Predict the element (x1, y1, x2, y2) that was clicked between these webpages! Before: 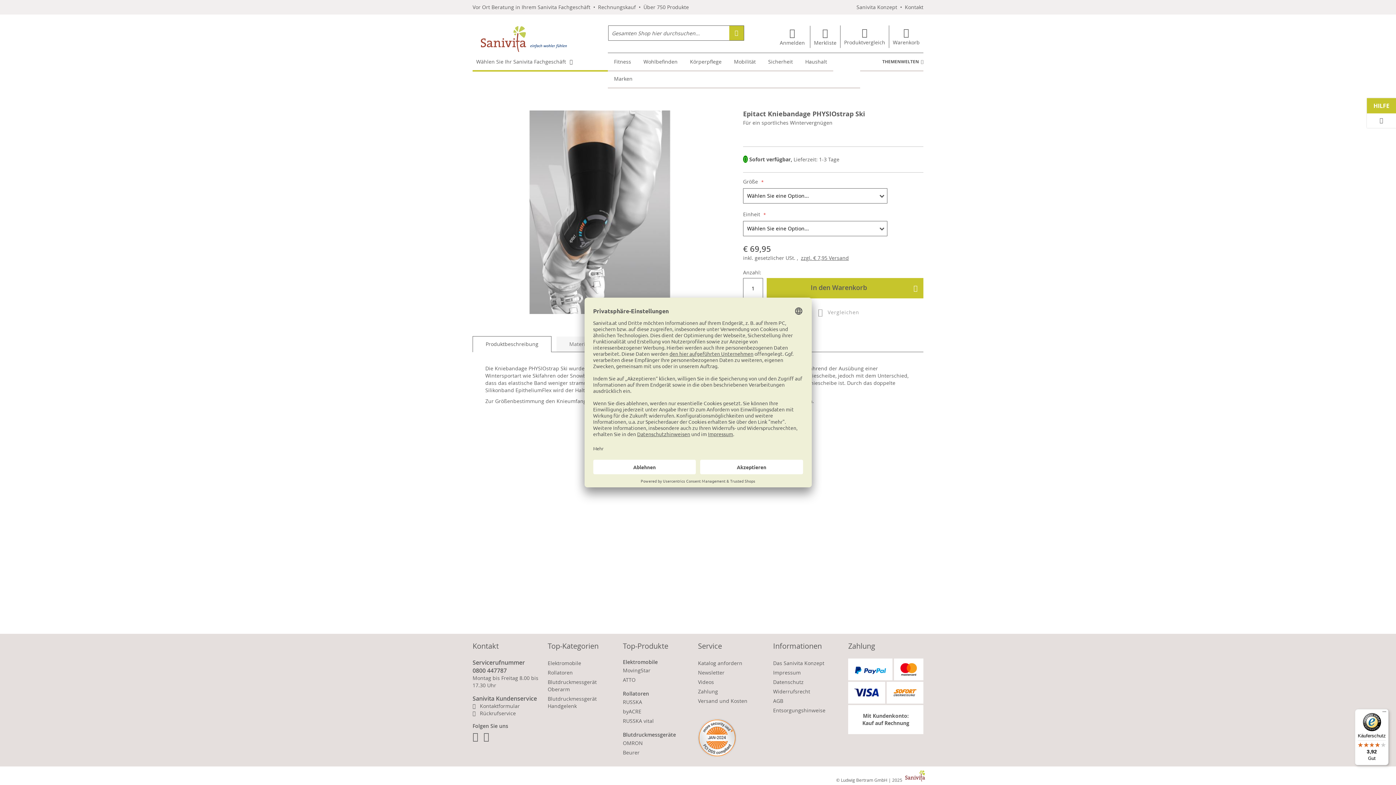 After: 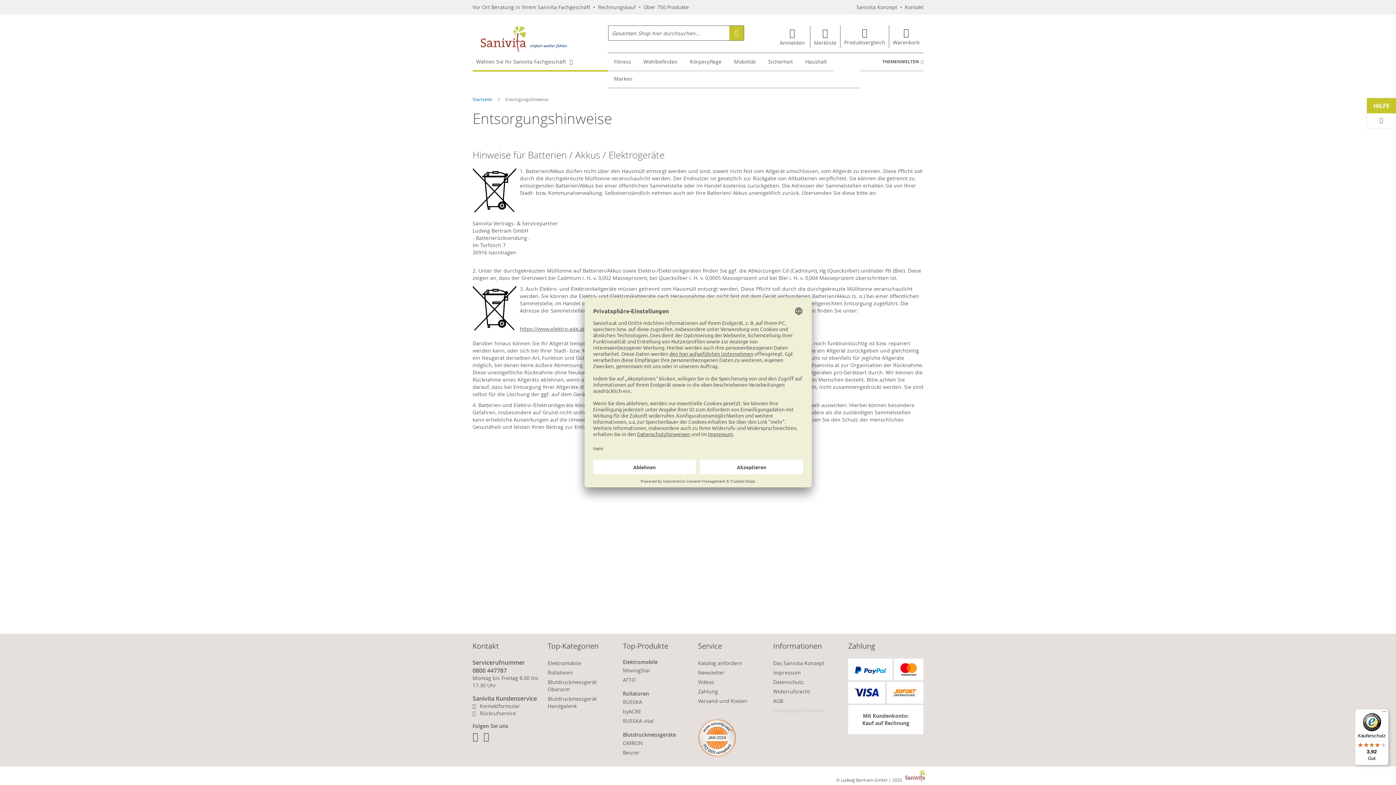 Action: bbox: (773, 707, 825, 714) label: Entsorgungshinweise